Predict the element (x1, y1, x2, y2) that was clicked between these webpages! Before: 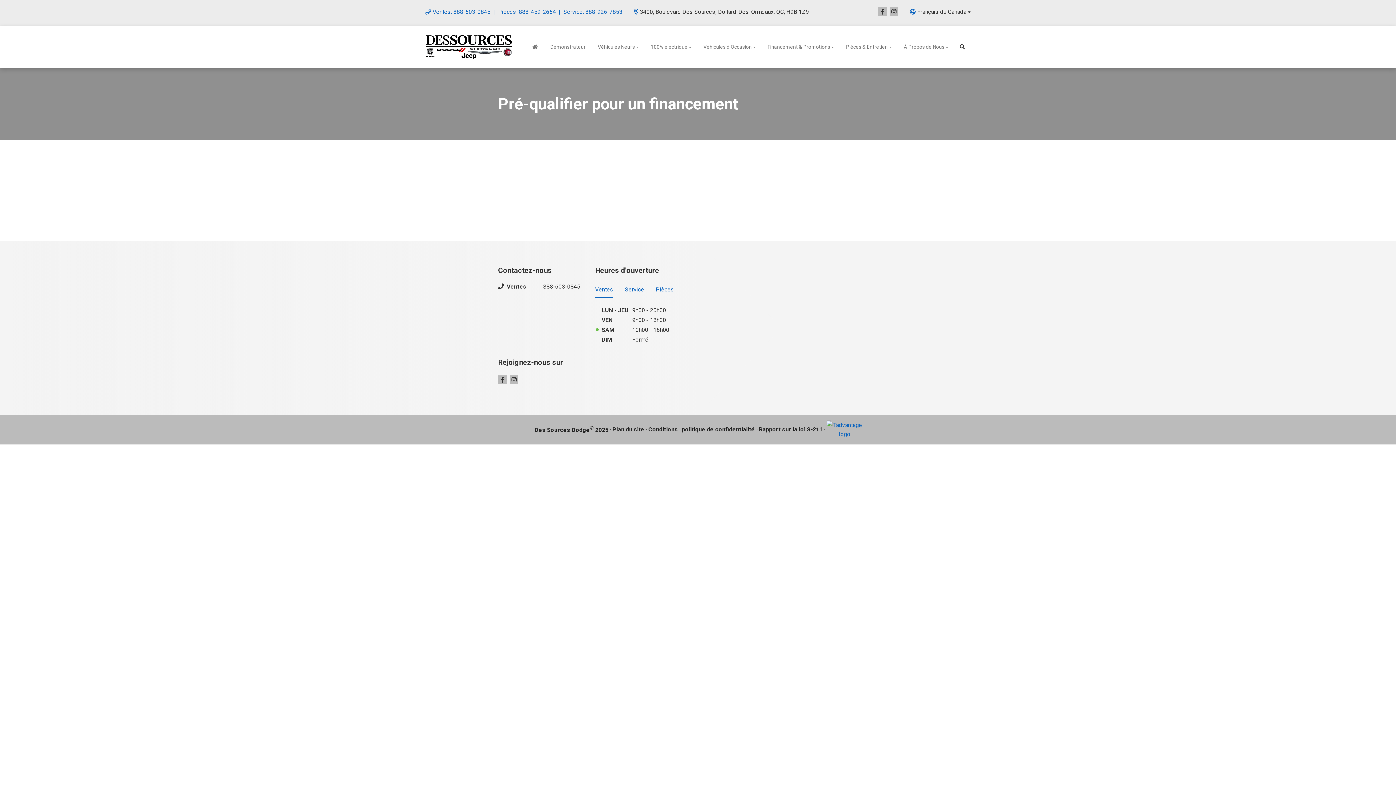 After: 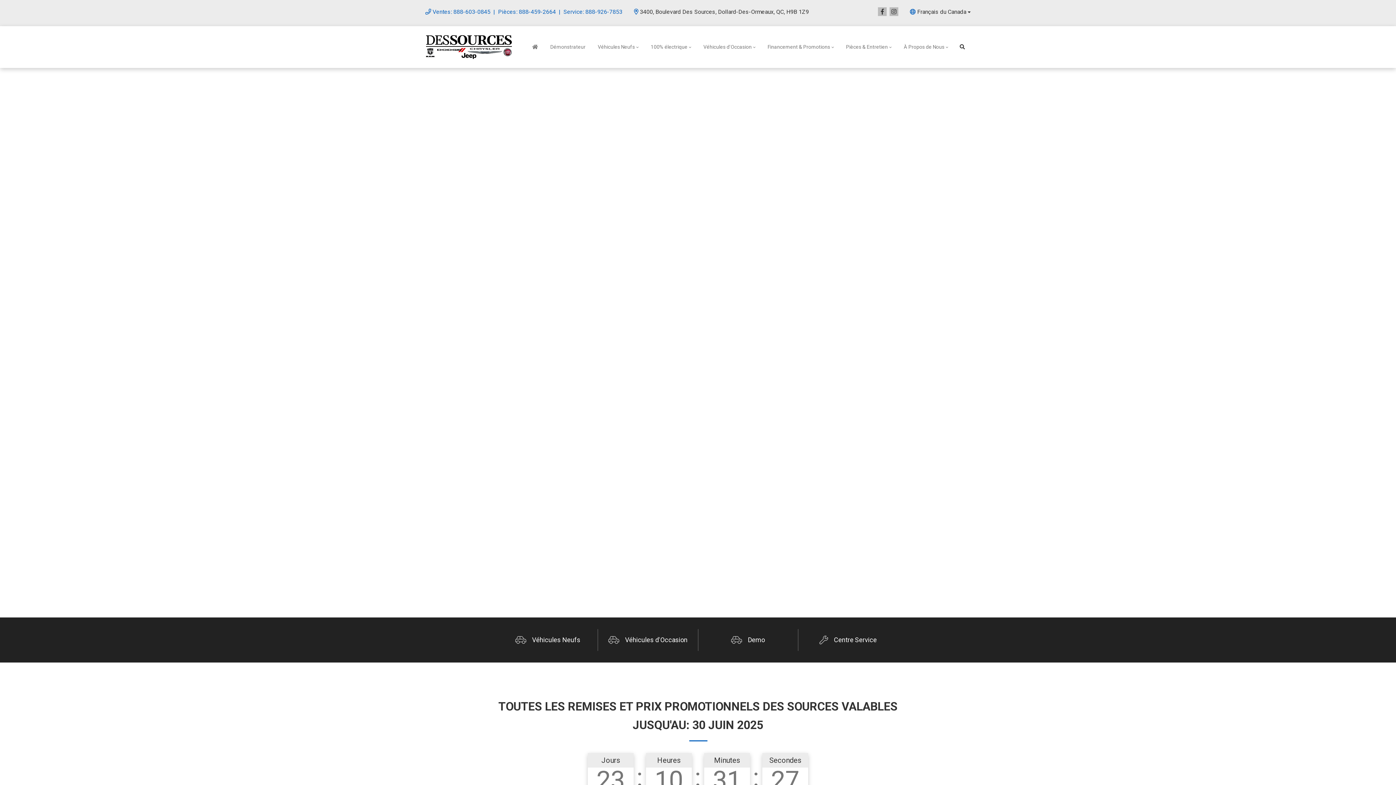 Action: label: À Propos de Nous bbox: (898, 37, 954, 56)